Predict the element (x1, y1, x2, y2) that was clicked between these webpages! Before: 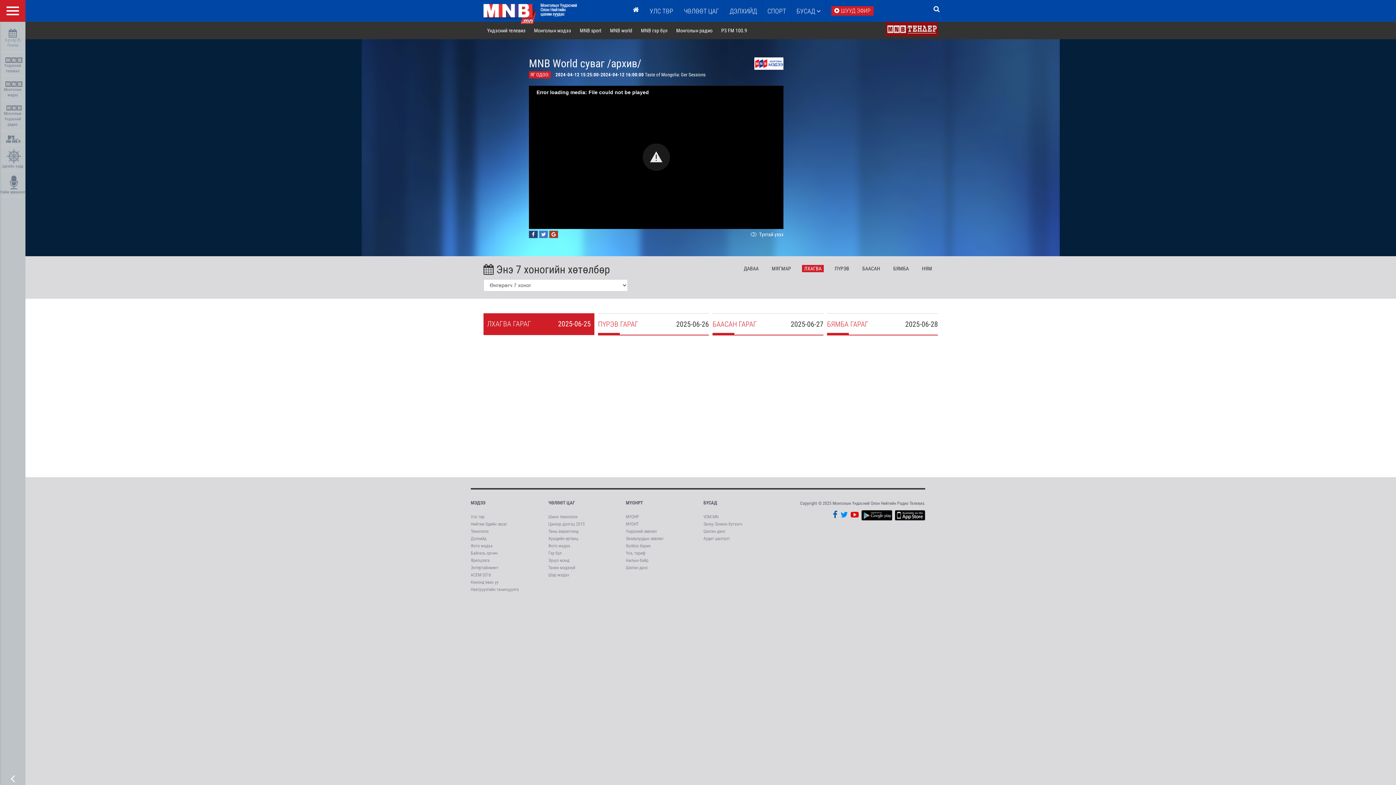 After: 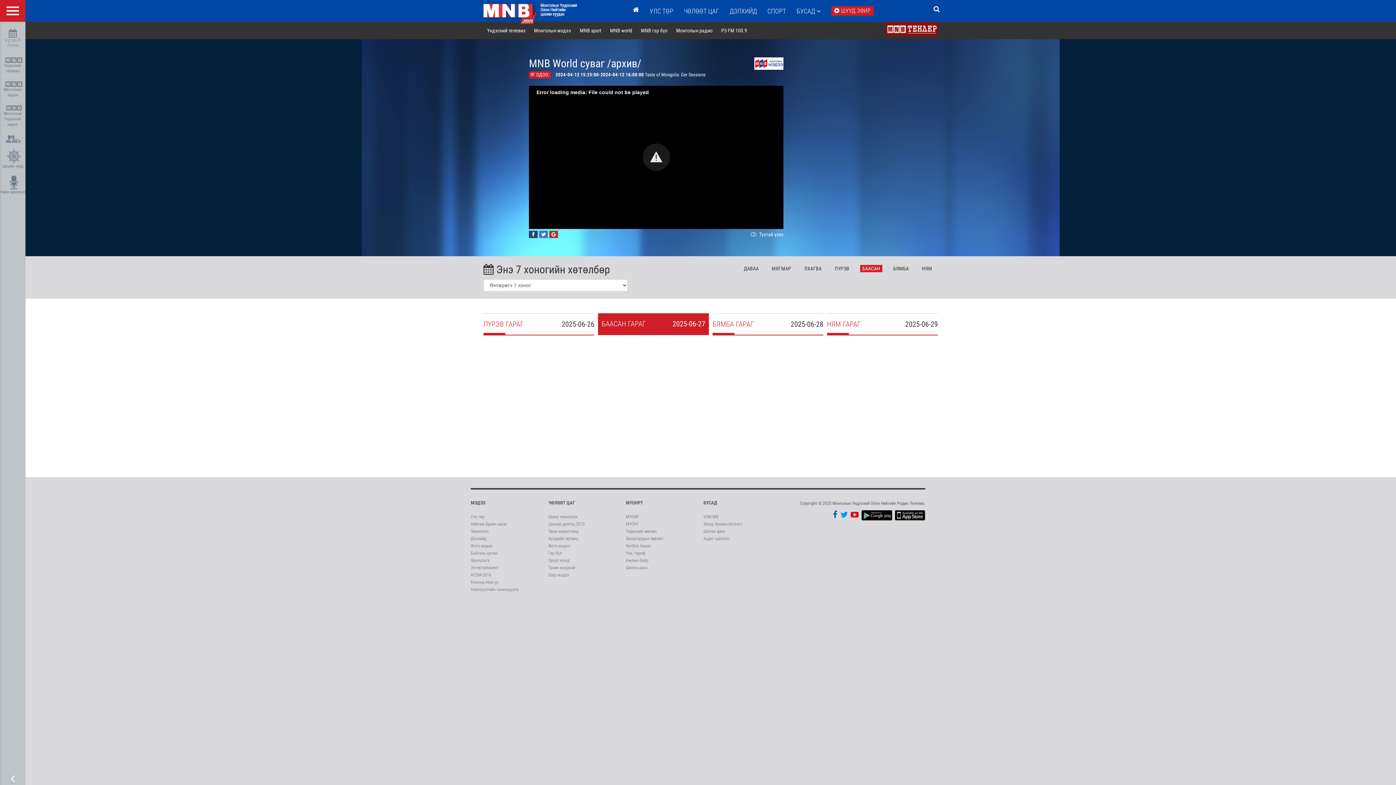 Action: label: БААСАН bbox: (860, 265, 882, 272)